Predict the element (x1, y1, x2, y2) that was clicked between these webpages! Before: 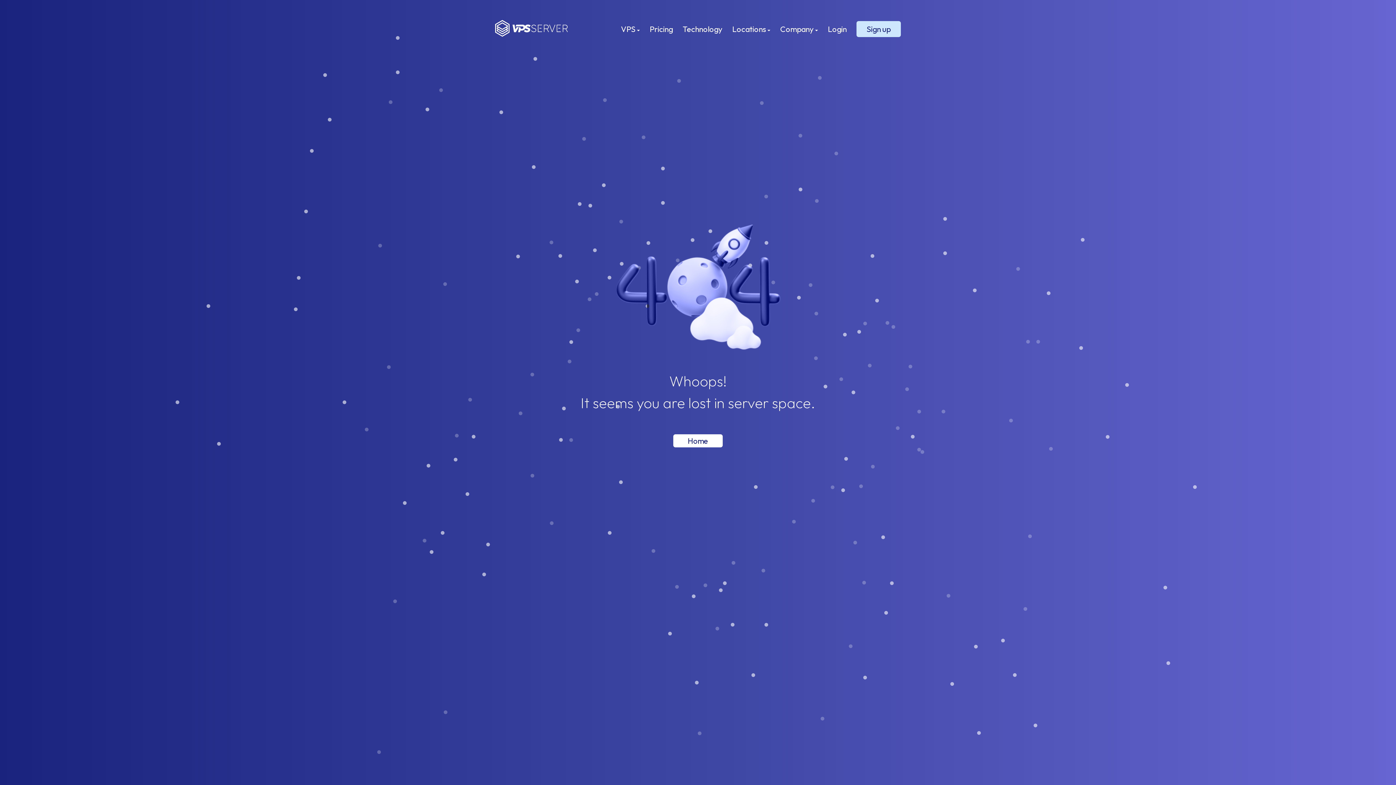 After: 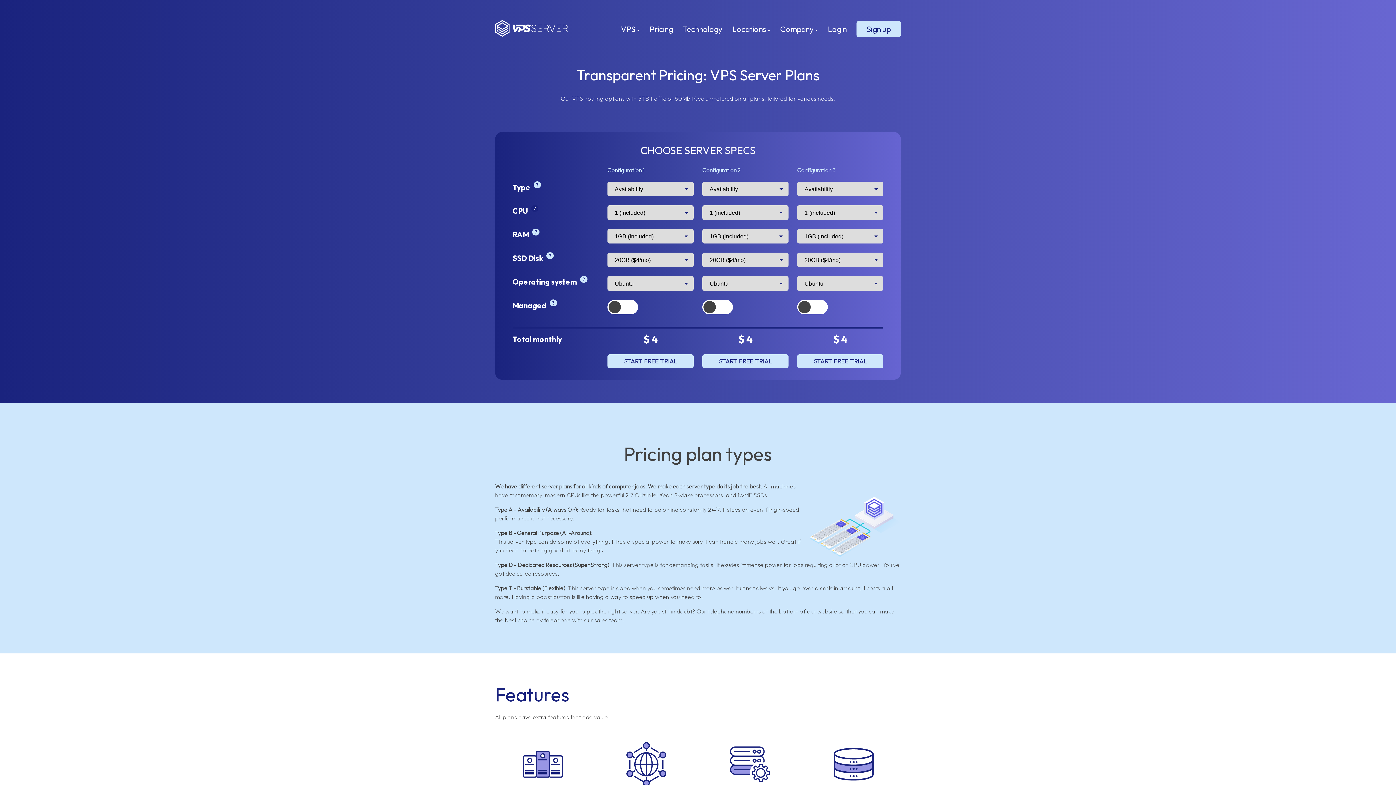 Action: label: Pricing bbox: (649, 24, 673, 34)